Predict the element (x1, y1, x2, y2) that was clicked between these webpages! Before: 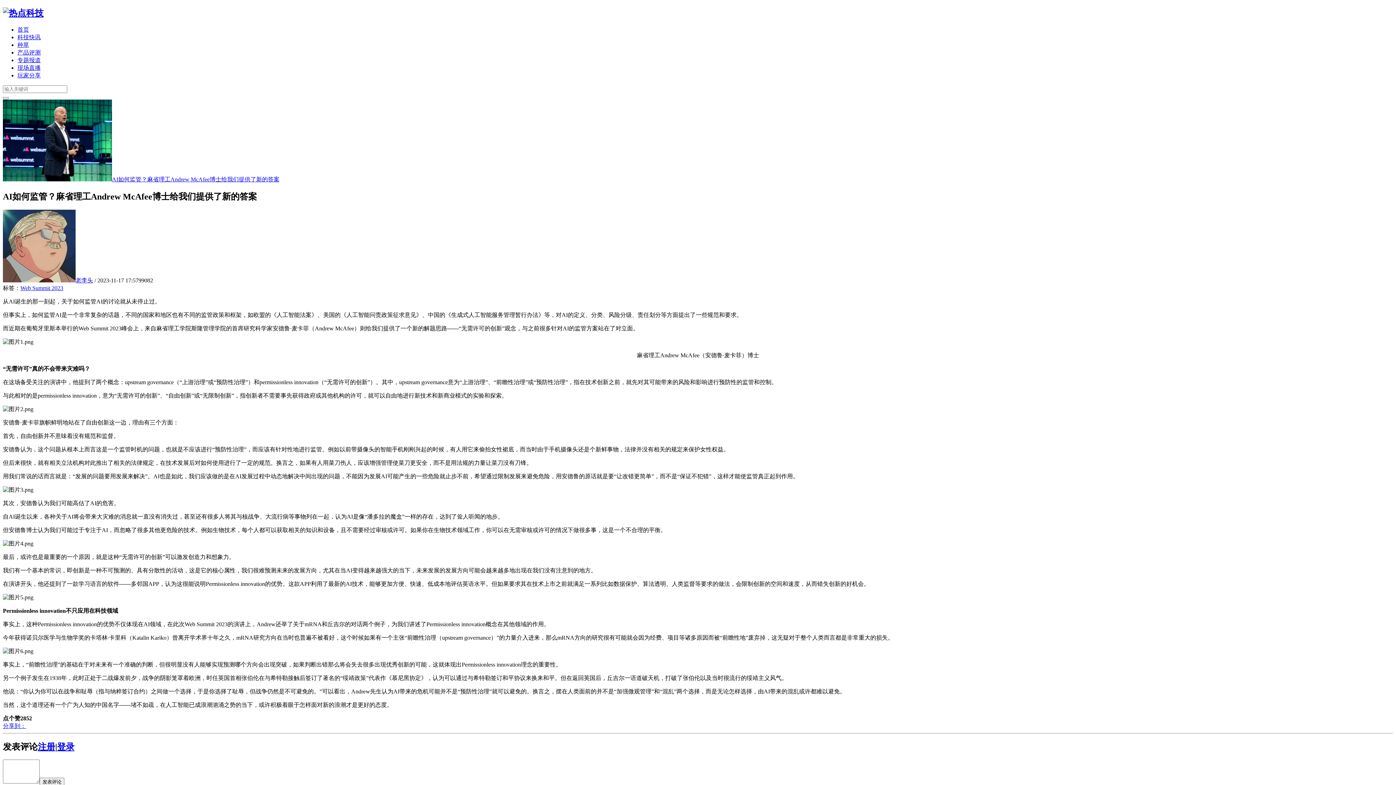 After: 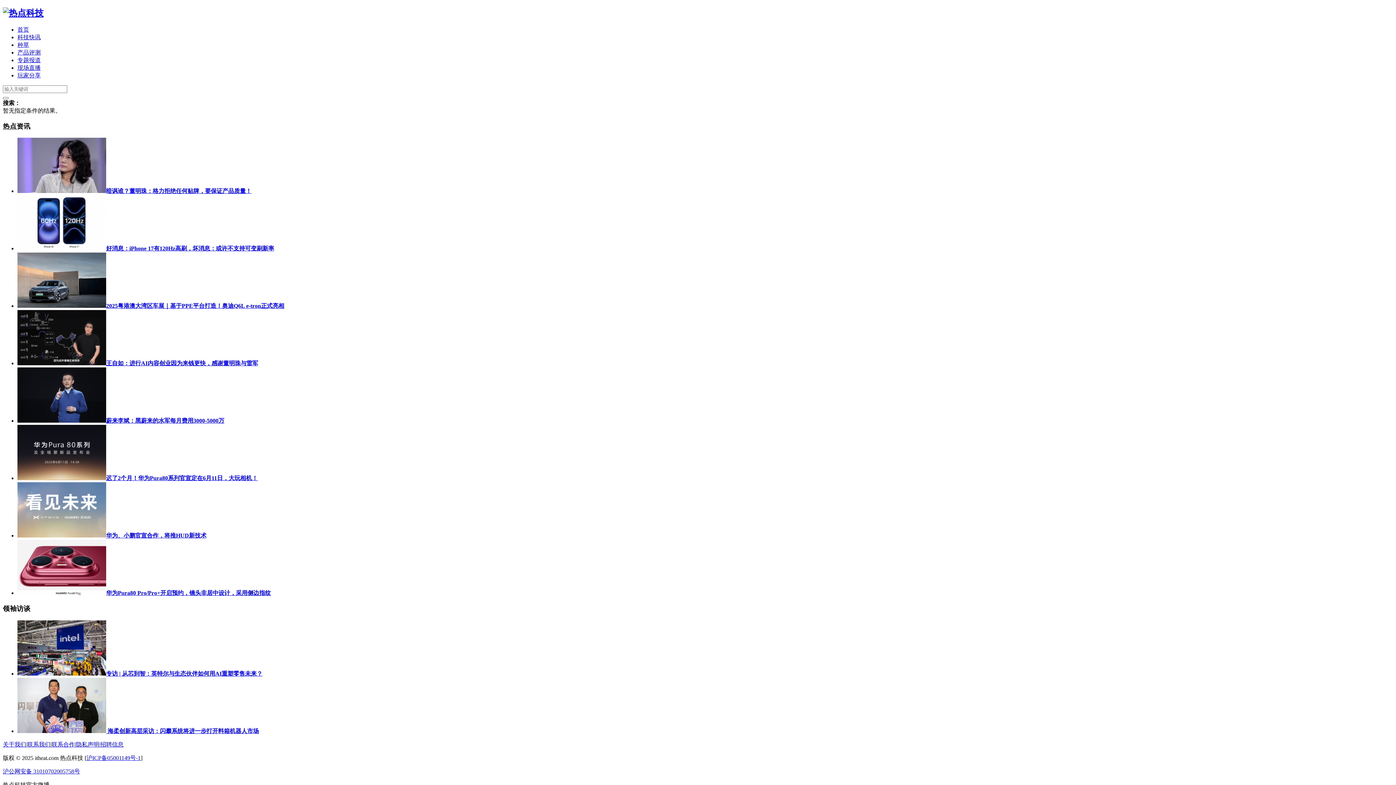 Action: bbox: (2, 97, 8, 99)